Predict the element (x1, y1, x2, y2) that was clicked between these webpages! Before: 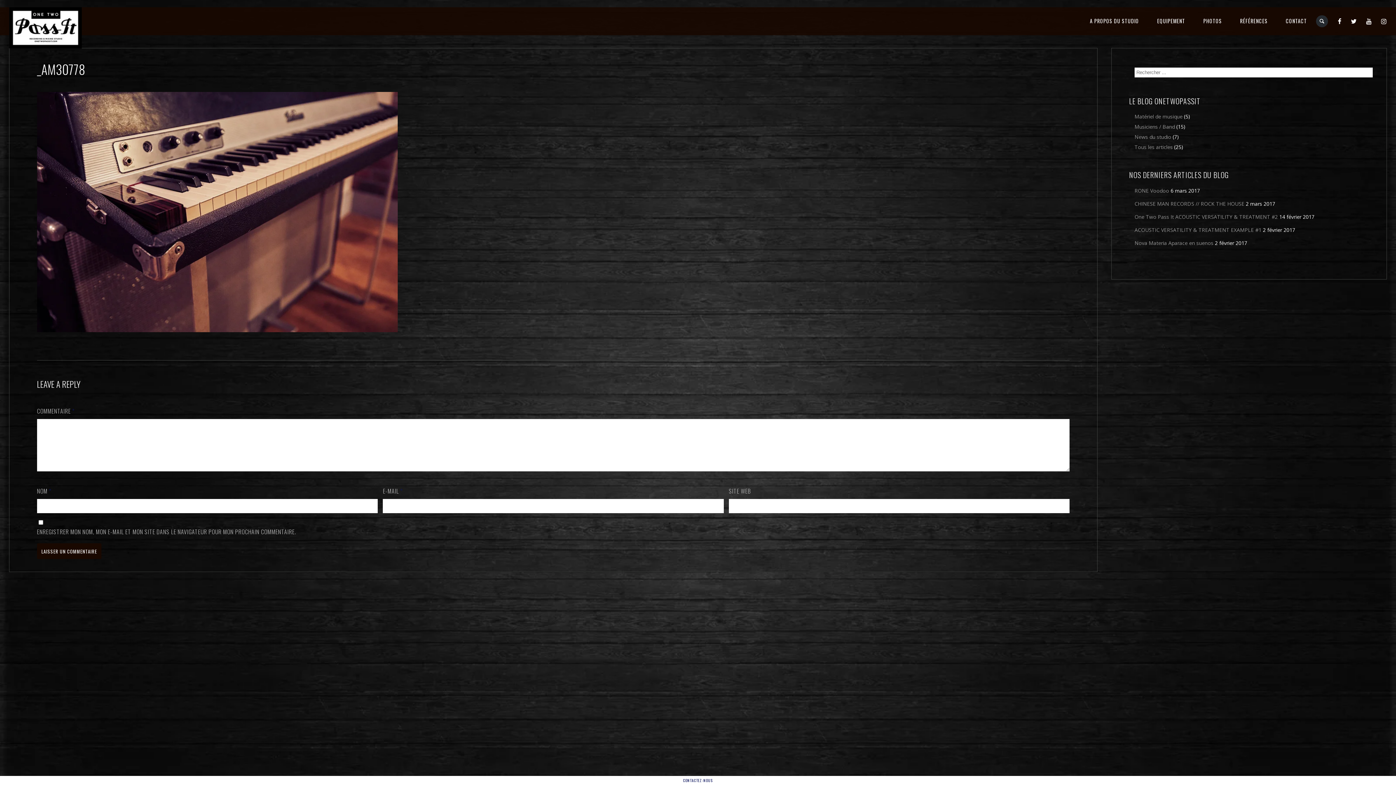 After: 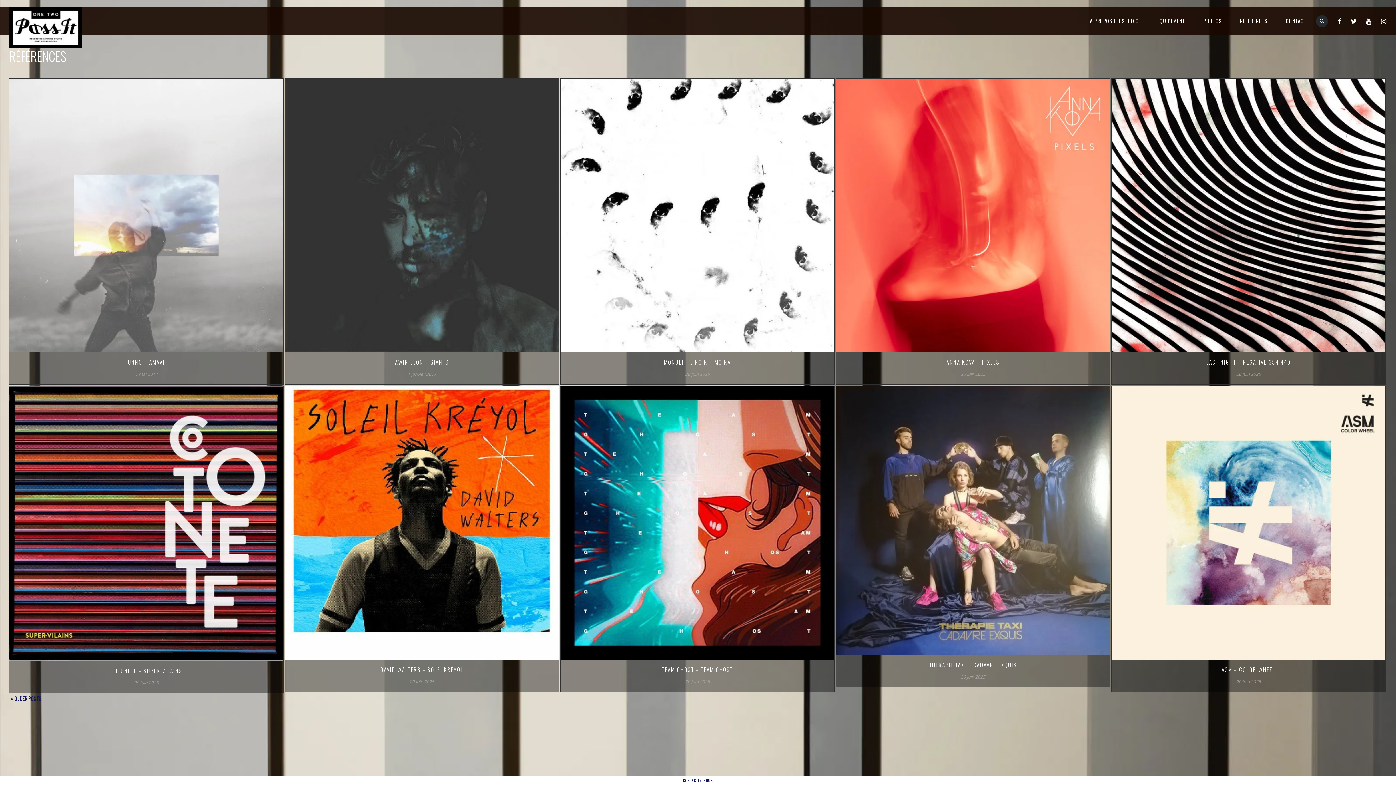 Action: bbox: (1231, 7, 1277, 34) label: RÉFÉRENCES